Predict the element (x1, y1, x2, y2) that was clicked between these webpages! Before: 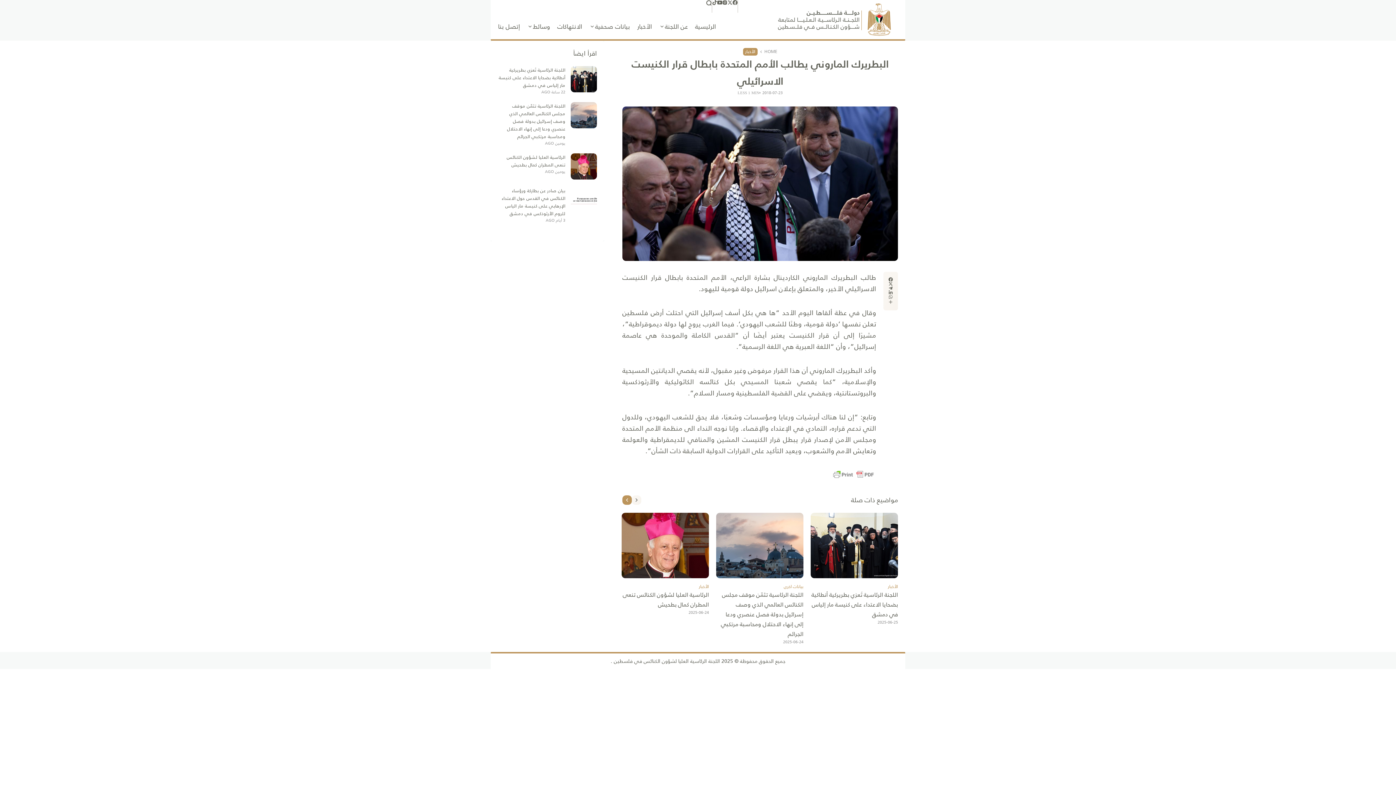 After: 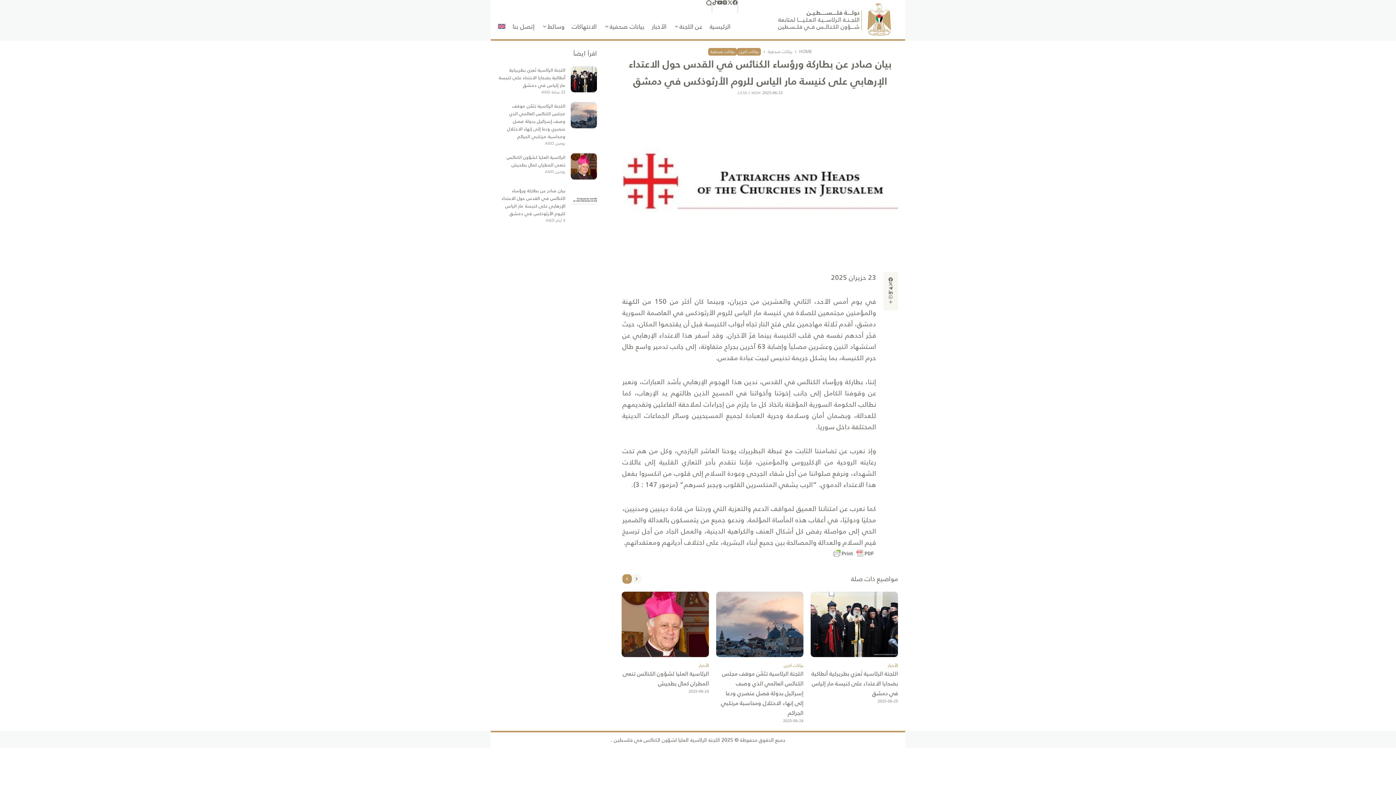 Action: bbox: (545, 217, 565, 223) label: 3 أيام AGO